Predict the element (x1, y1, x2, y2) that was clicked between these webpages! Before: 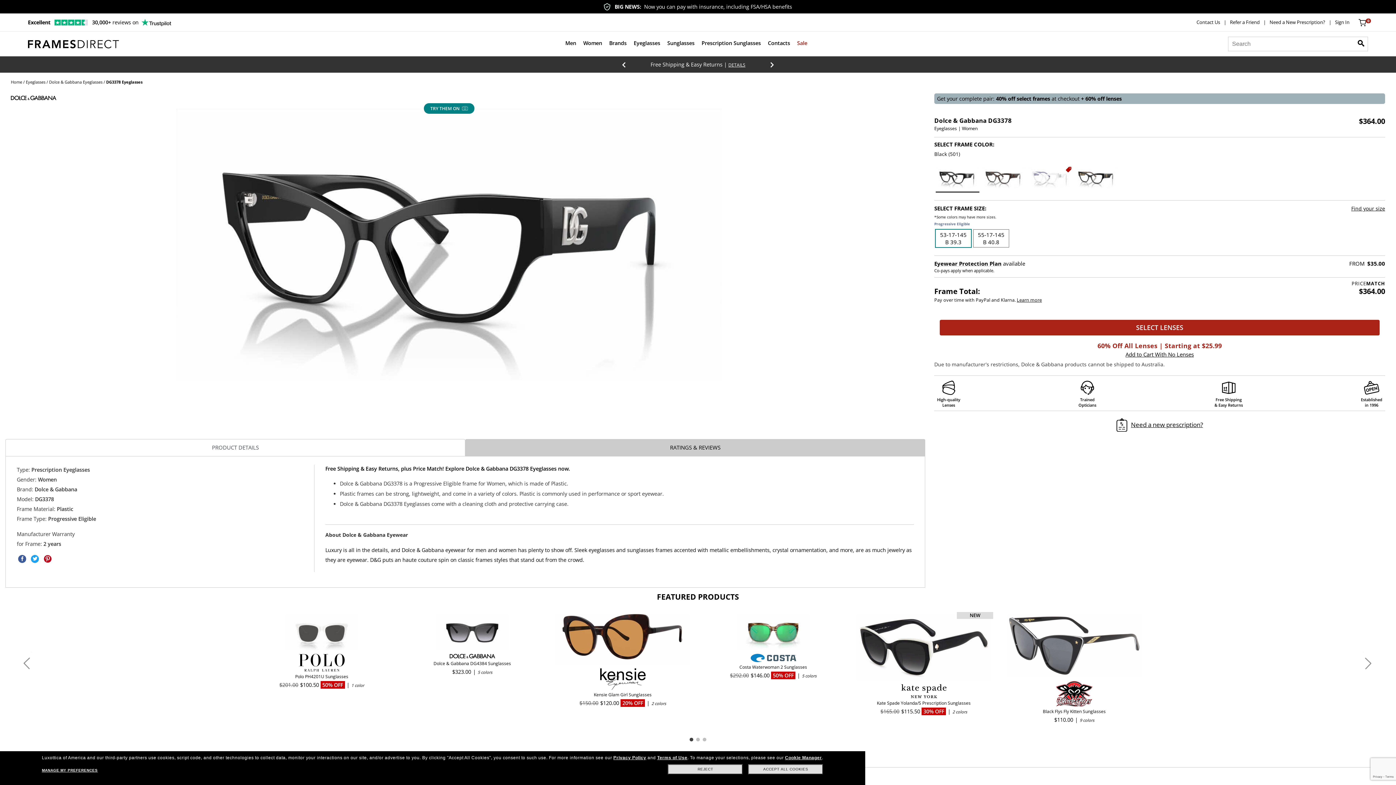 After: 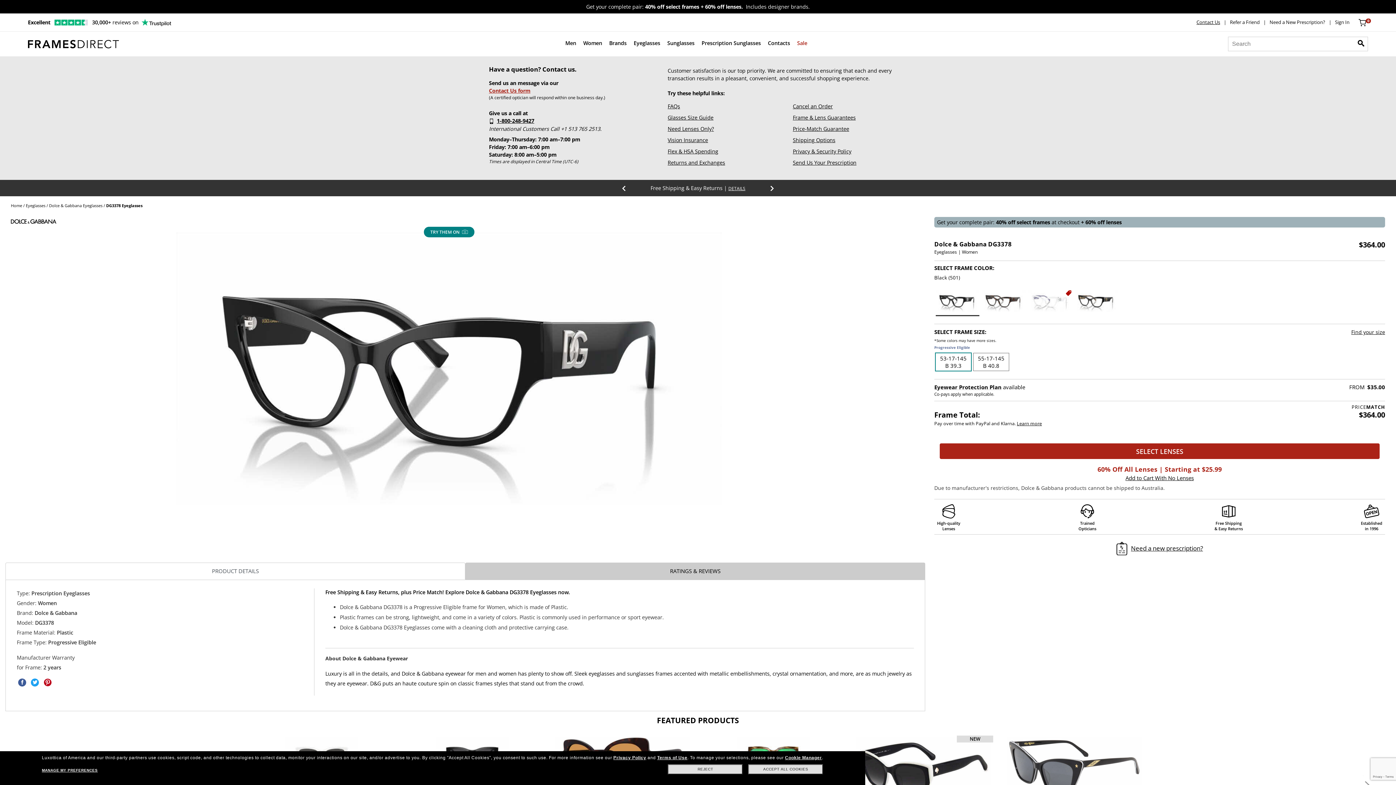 Action: label: Contact Us bbox: (1196, 18, 1220, 25)